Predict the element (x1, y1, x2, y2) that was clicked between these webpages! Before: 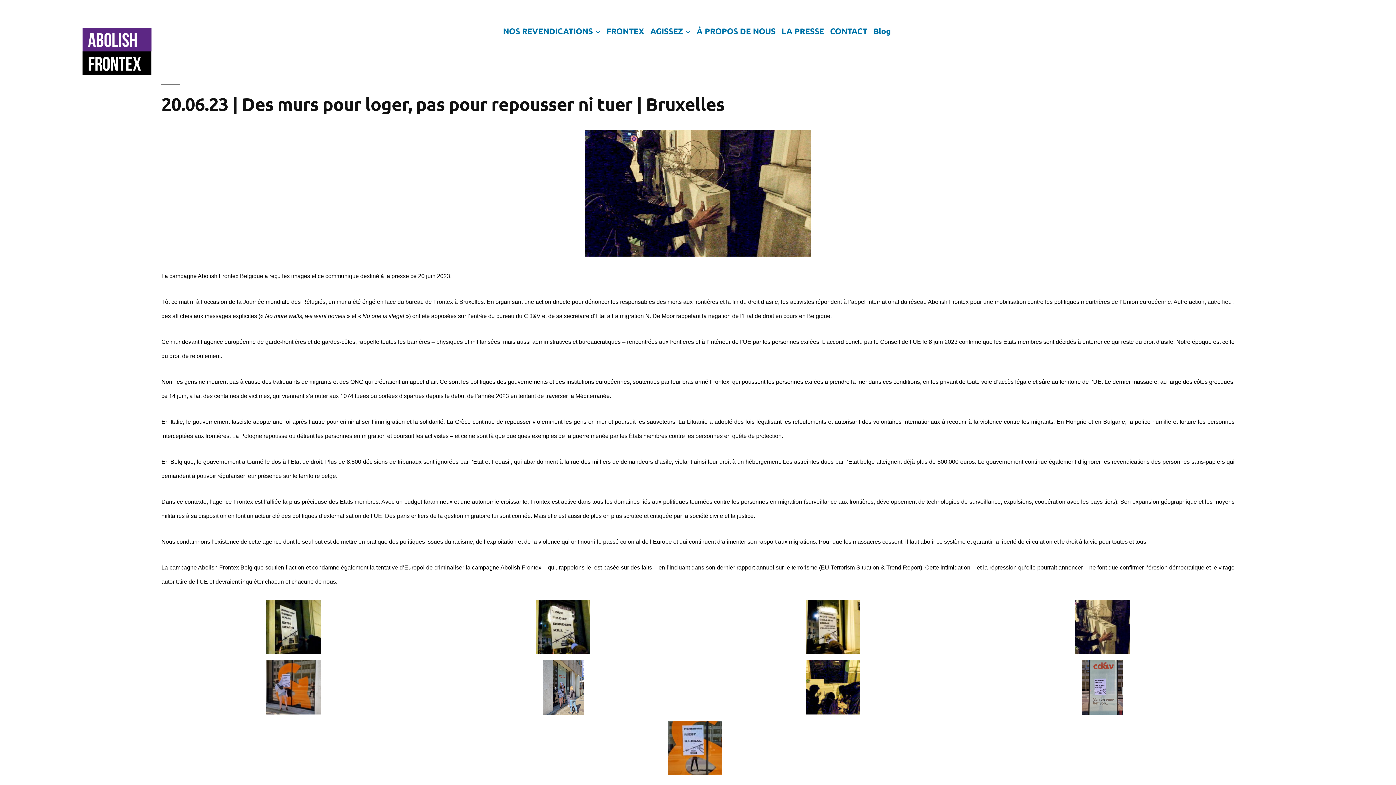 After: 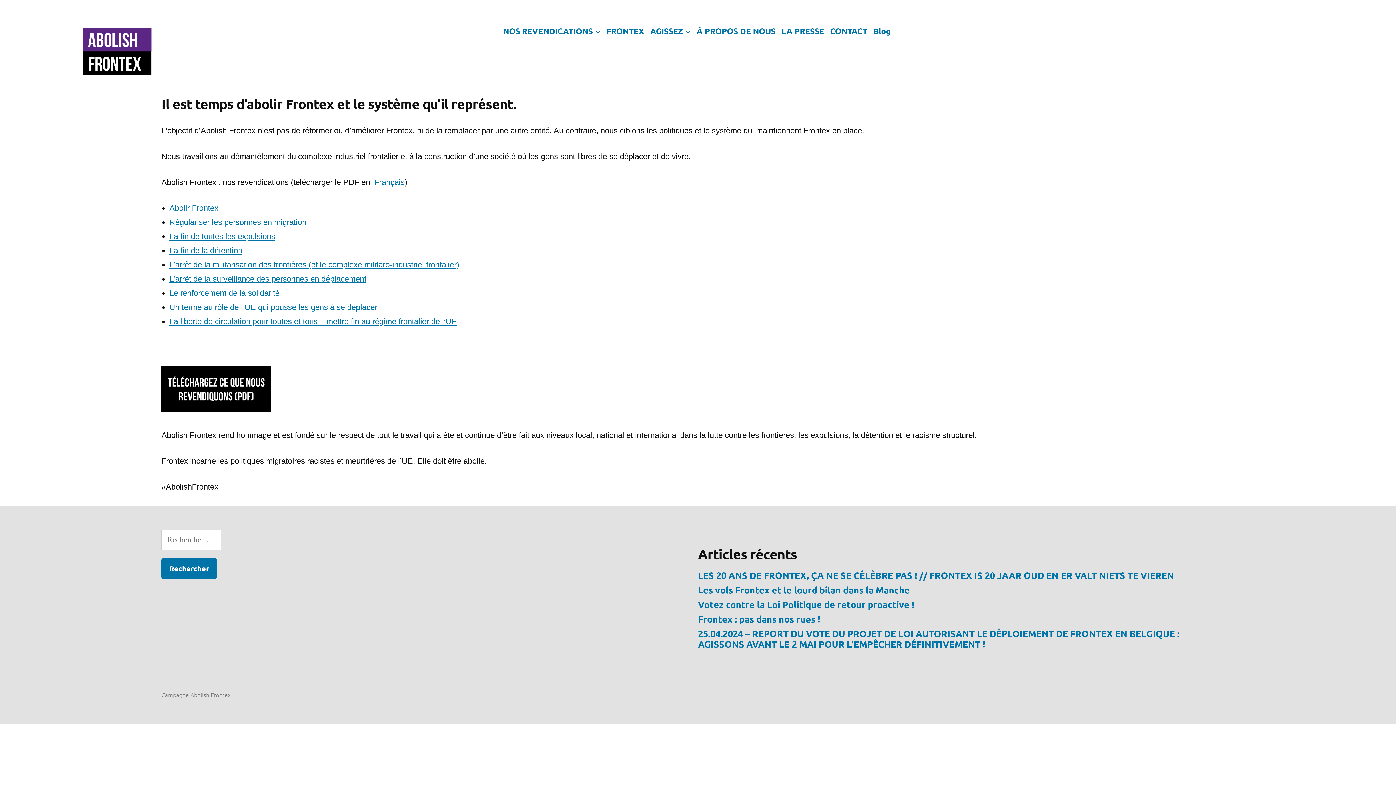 Action: label: NOS REVENDICATIONS bbox: (503, 25, 592, 36)